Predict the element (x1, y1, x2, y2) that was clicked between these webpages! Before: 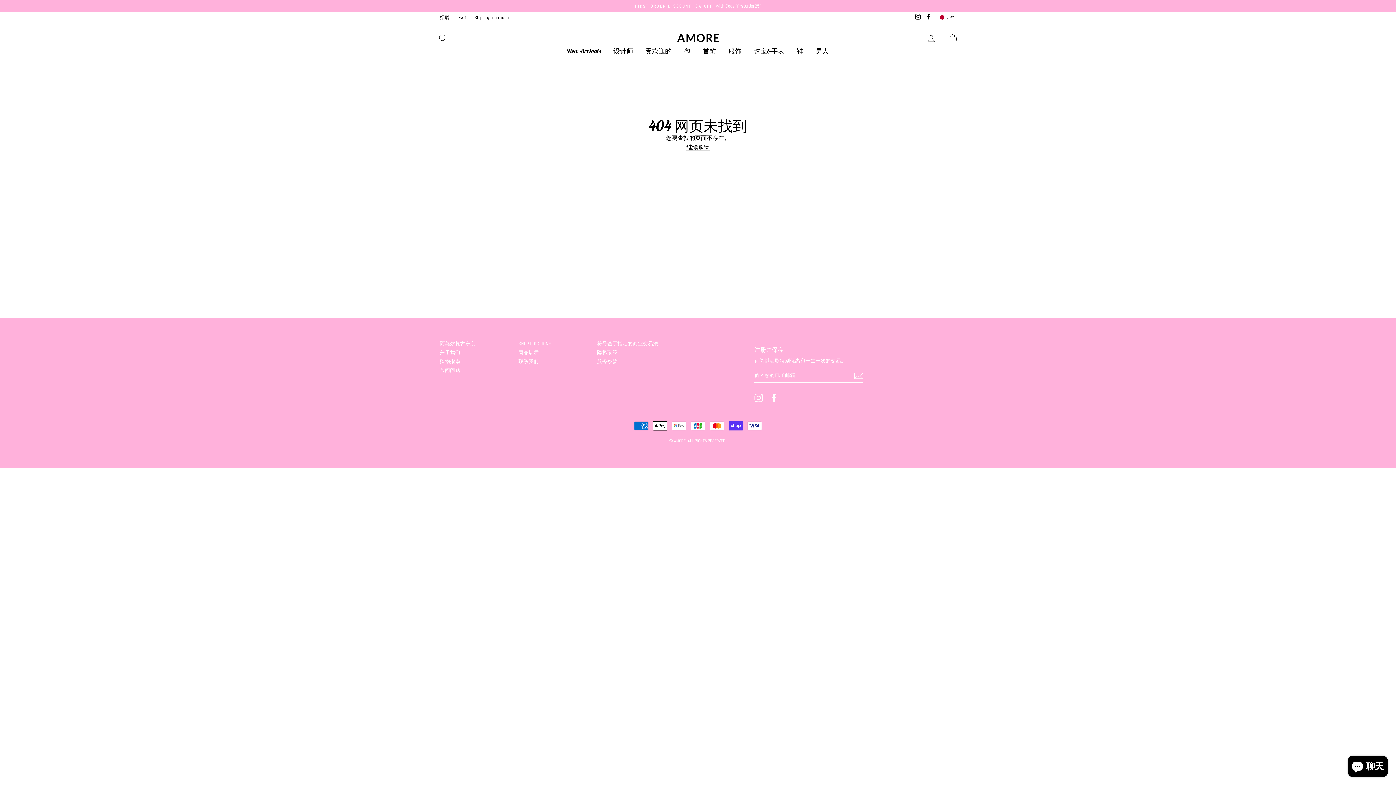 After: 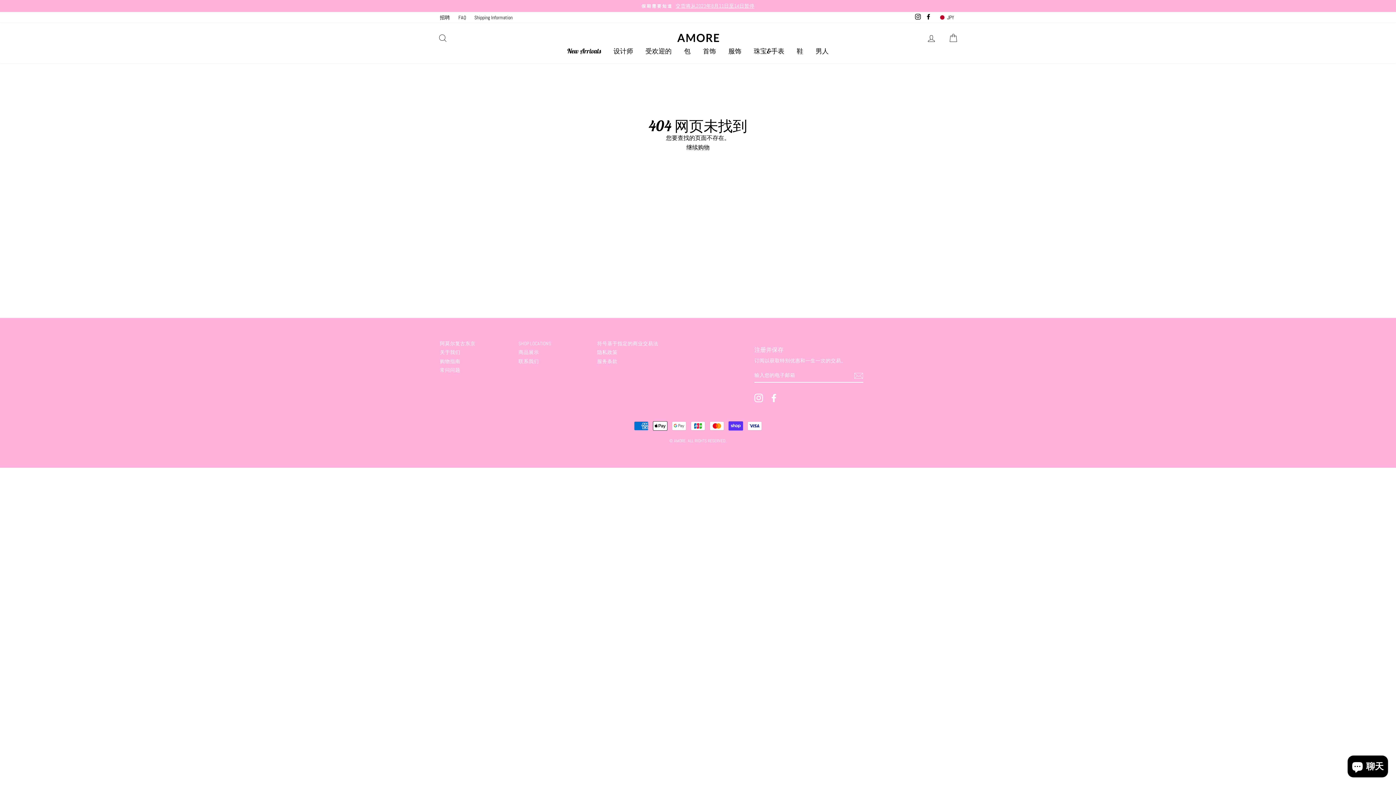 Action: bbox: (913, 12, 922, 22) label: Instagram